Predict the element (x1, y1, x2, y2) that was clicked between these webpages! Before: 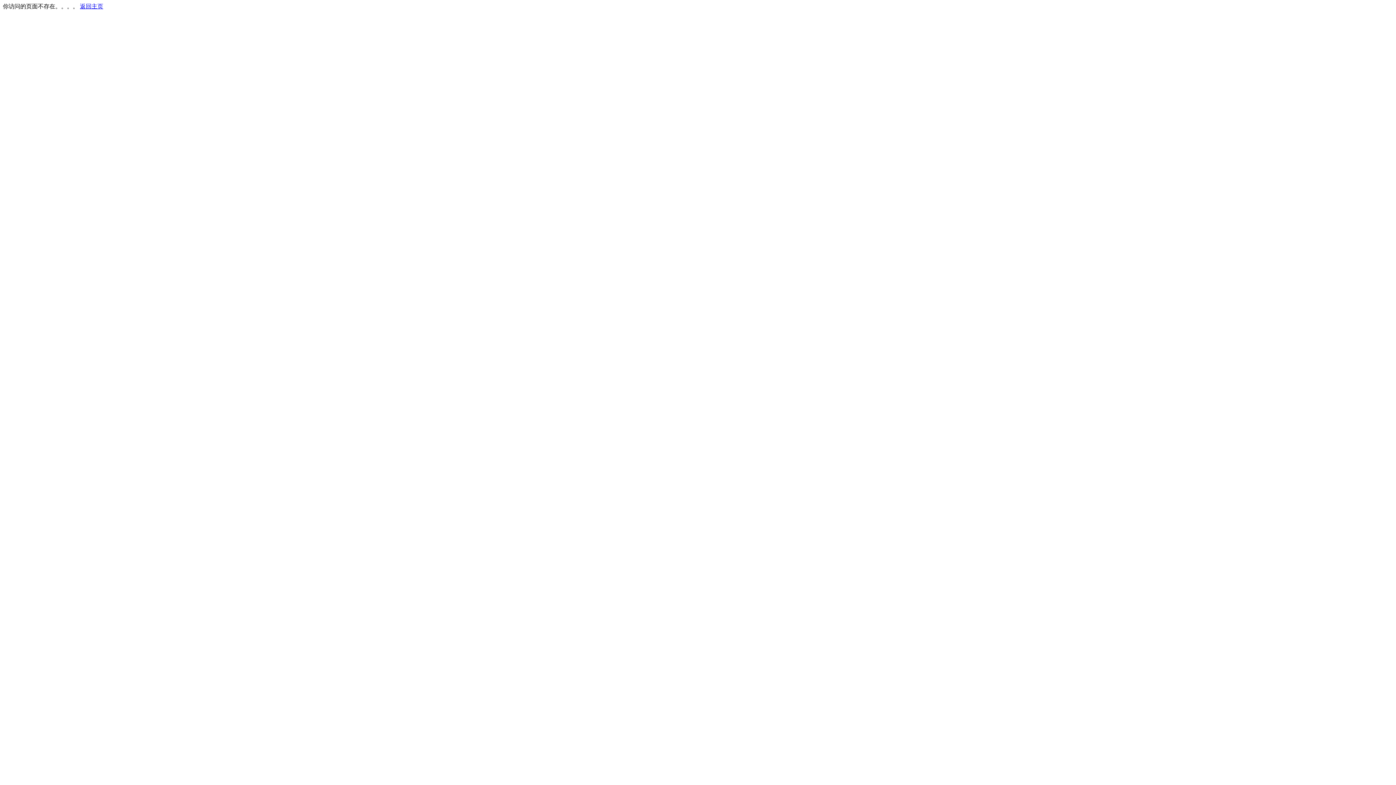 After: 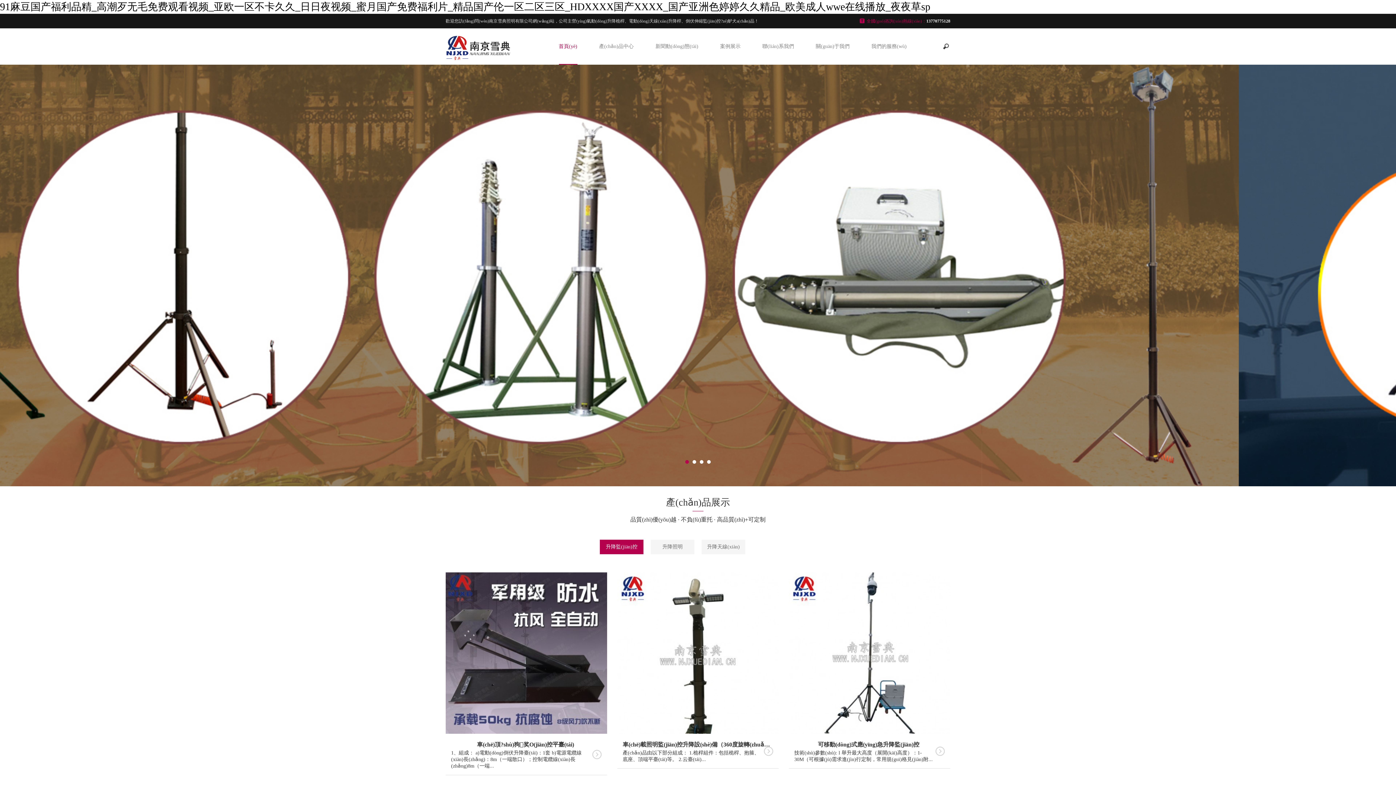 Action: bbox: (80, 3, 103, 9) label: 返回主页